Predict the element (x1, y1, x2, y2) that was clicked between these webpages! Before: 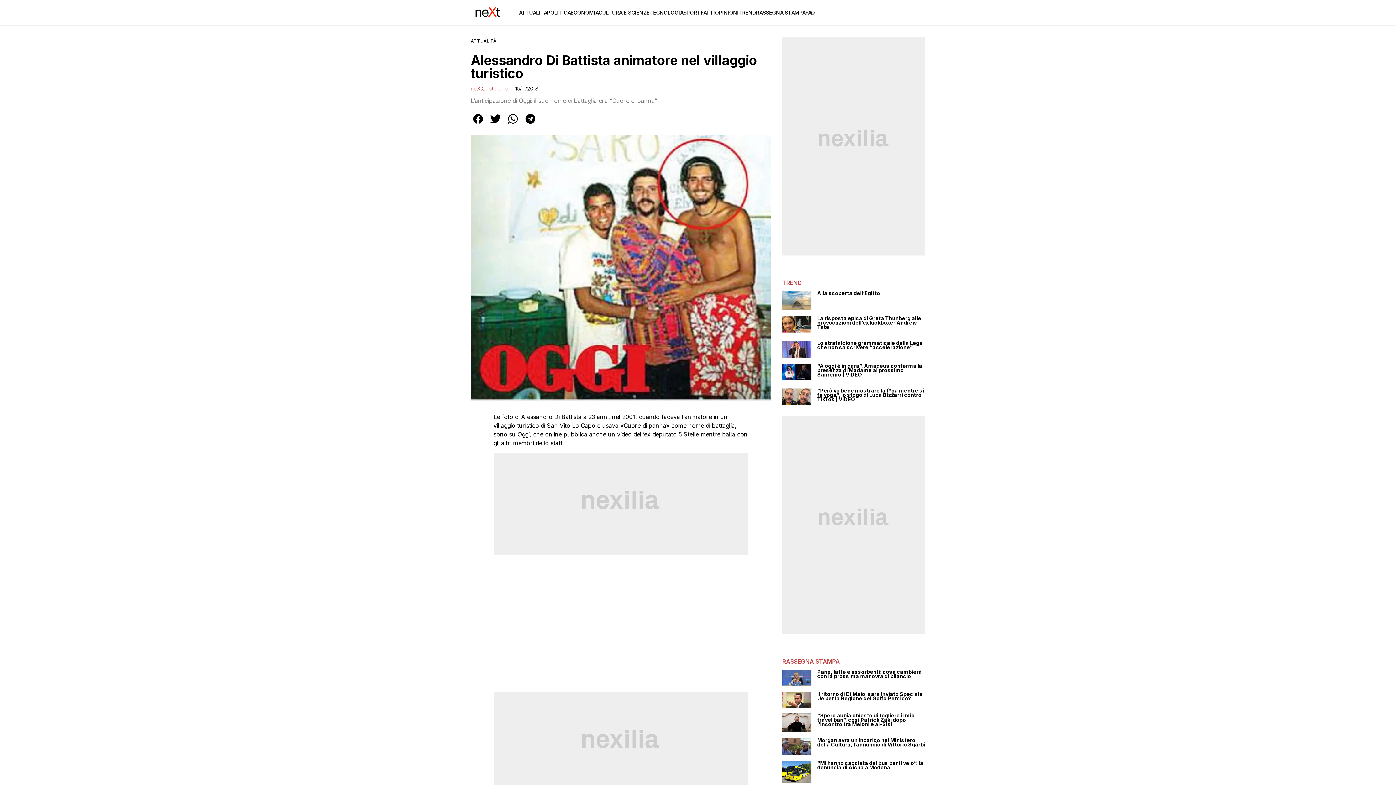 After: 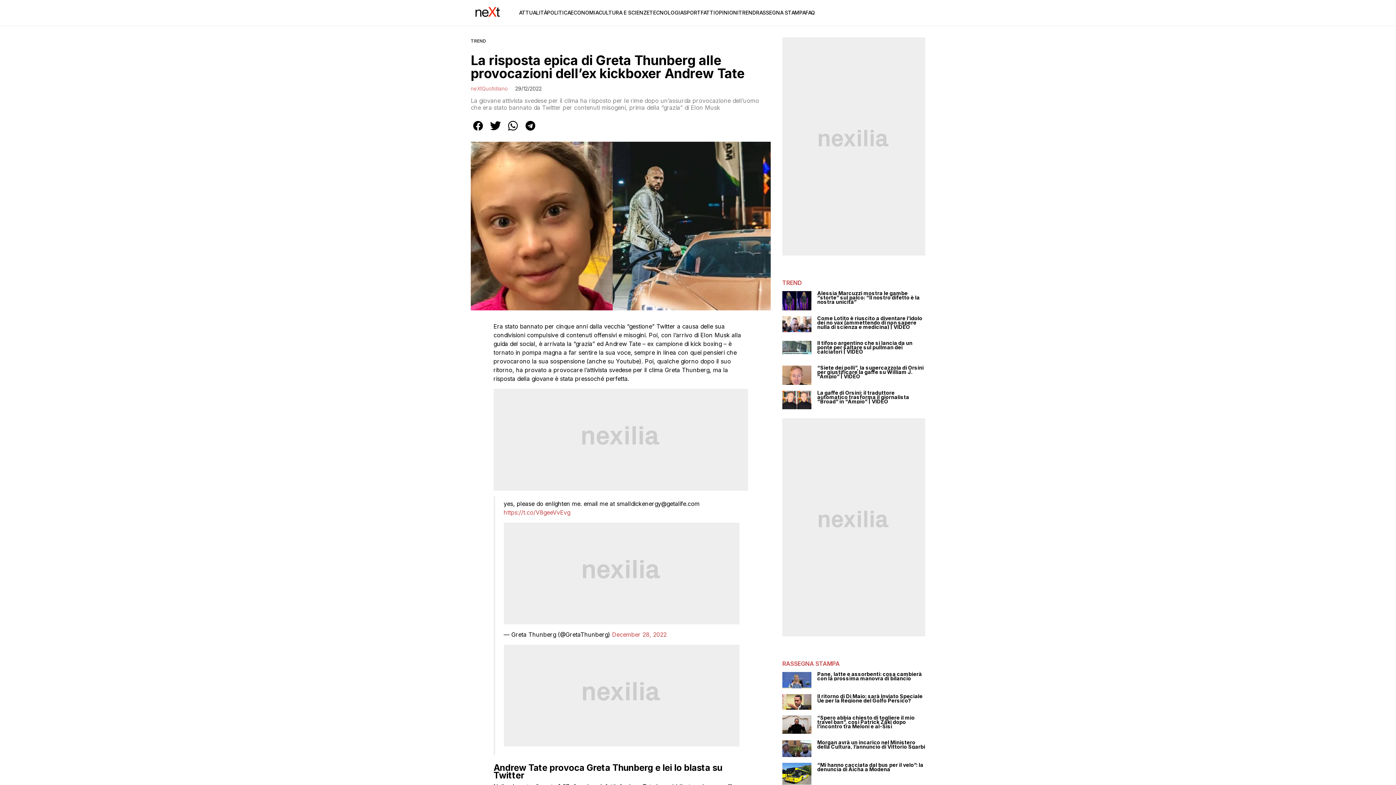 Action: bbox: (817, 316, 925, 329) label: La risposta epica di Greta Thunberg alle provocazioni dell’ex kickboxer Andrew Tate